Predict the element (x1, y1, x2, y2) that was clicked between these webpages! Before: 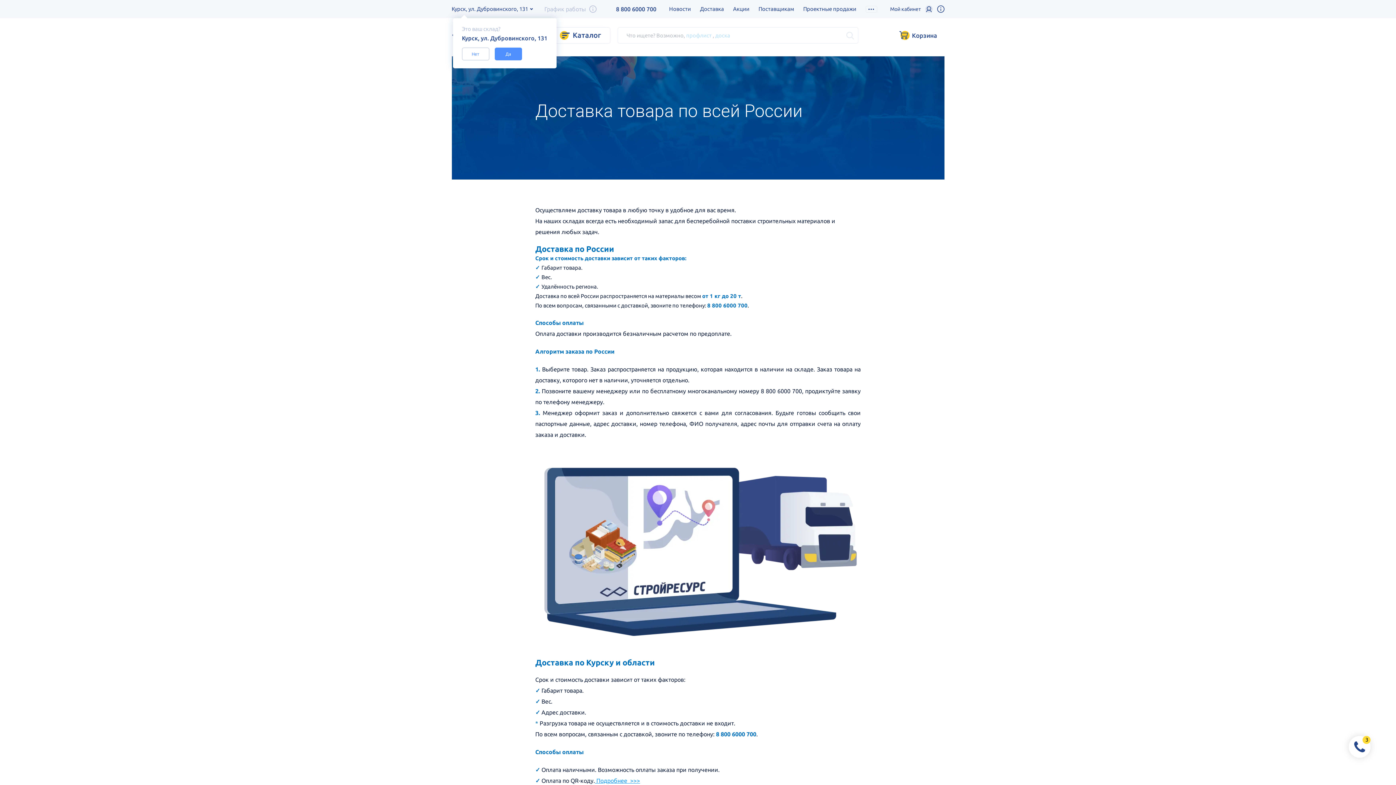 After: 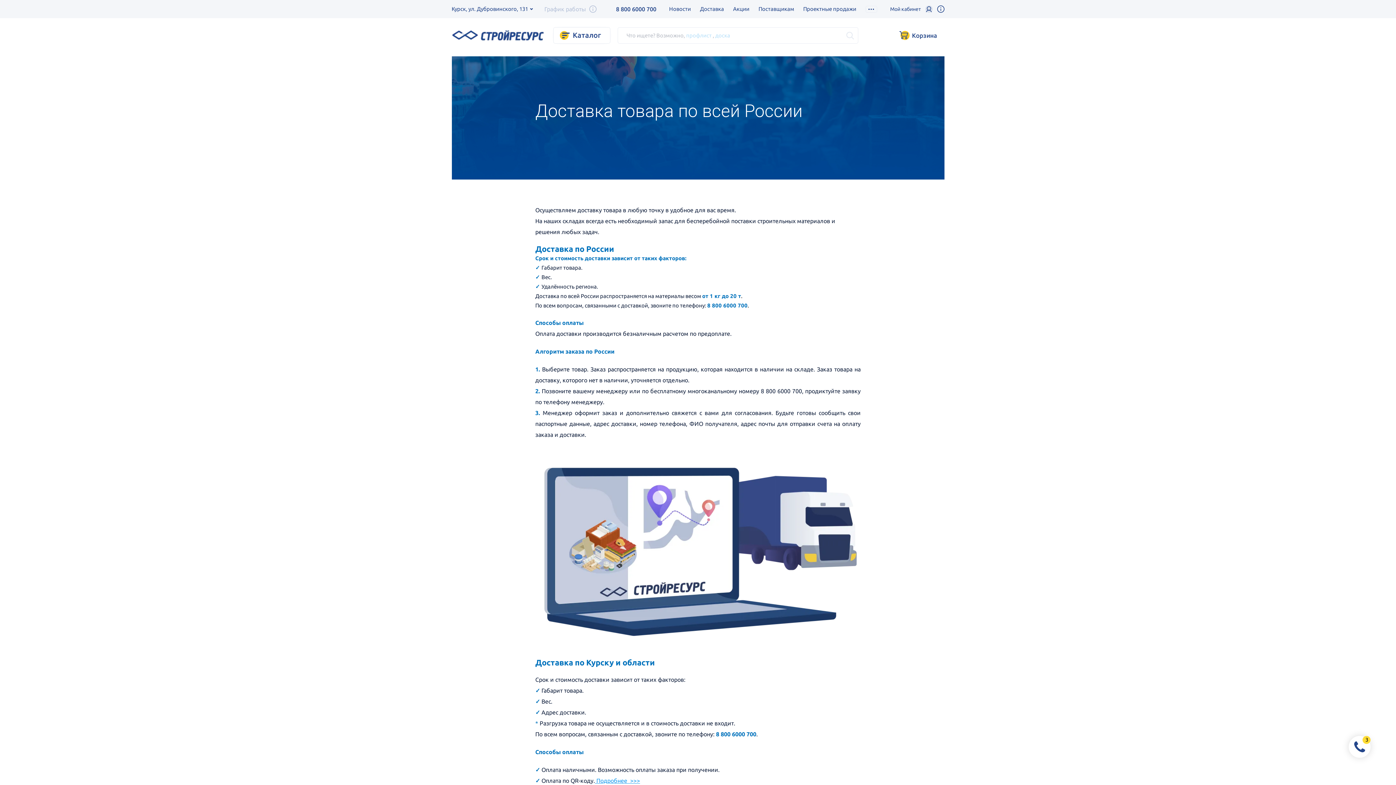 Action: label: Курск, ул. Дубровинского, 131 bbox: (451, 4, 532, 13)